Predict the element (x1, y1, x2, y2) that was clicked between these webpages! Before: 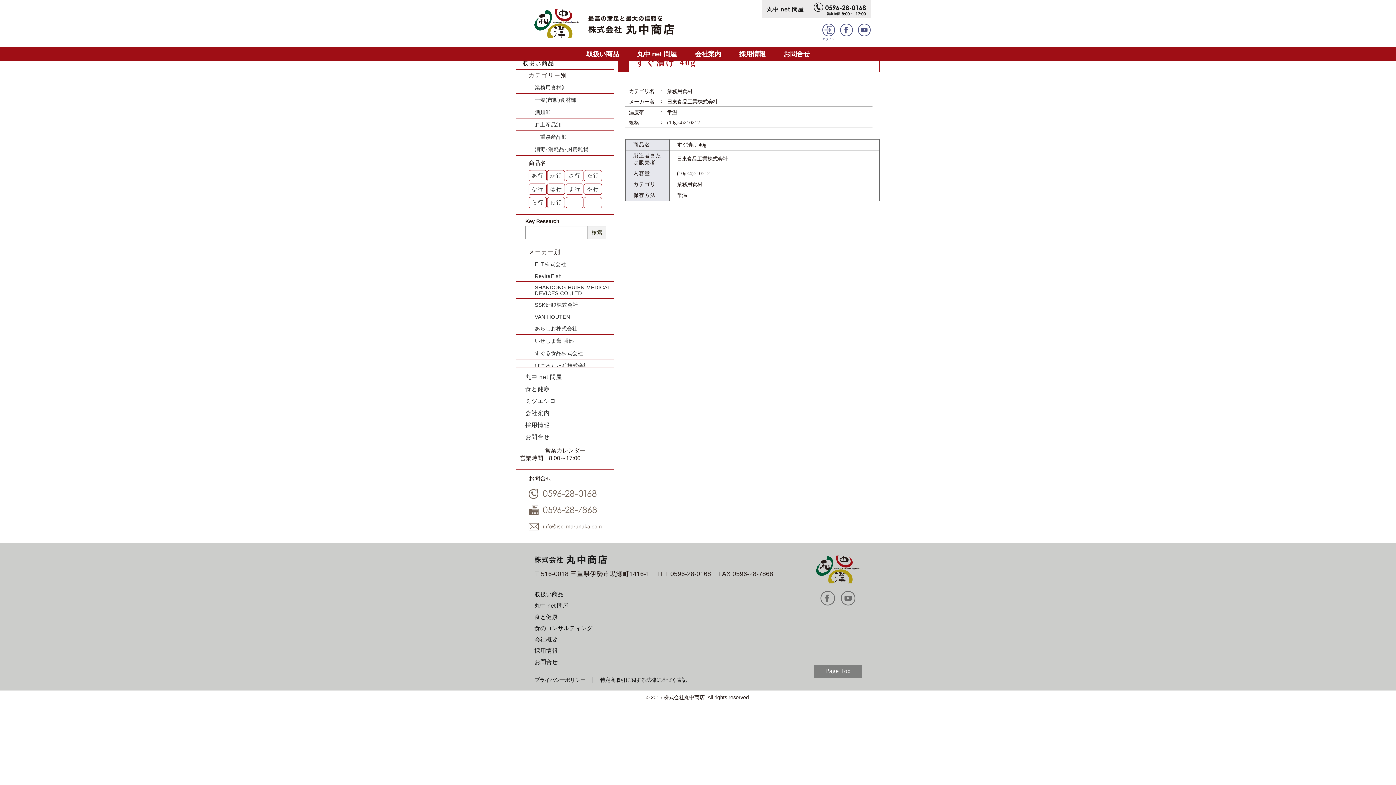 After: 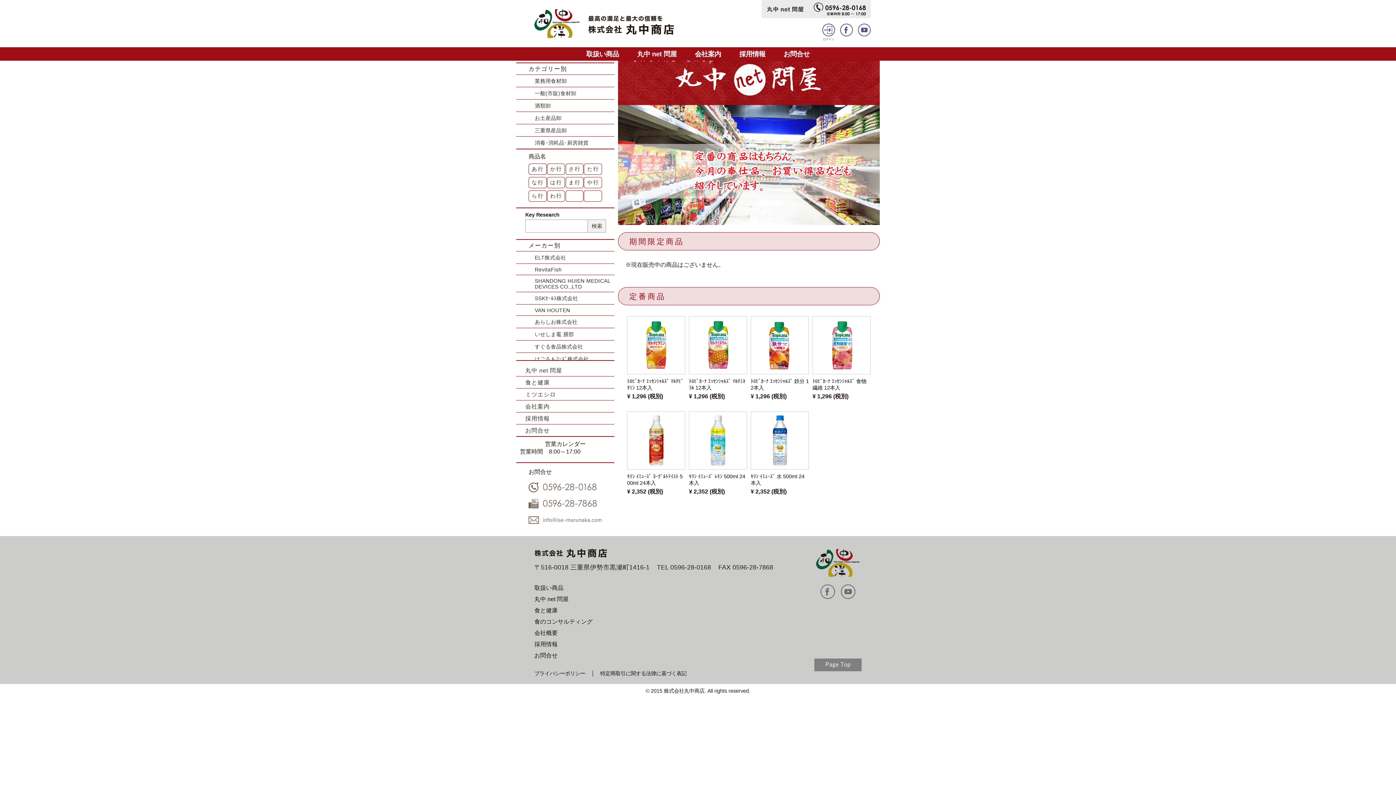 Action: bbox: (637, 49, 676, 58) label: 丸中 net 問屋